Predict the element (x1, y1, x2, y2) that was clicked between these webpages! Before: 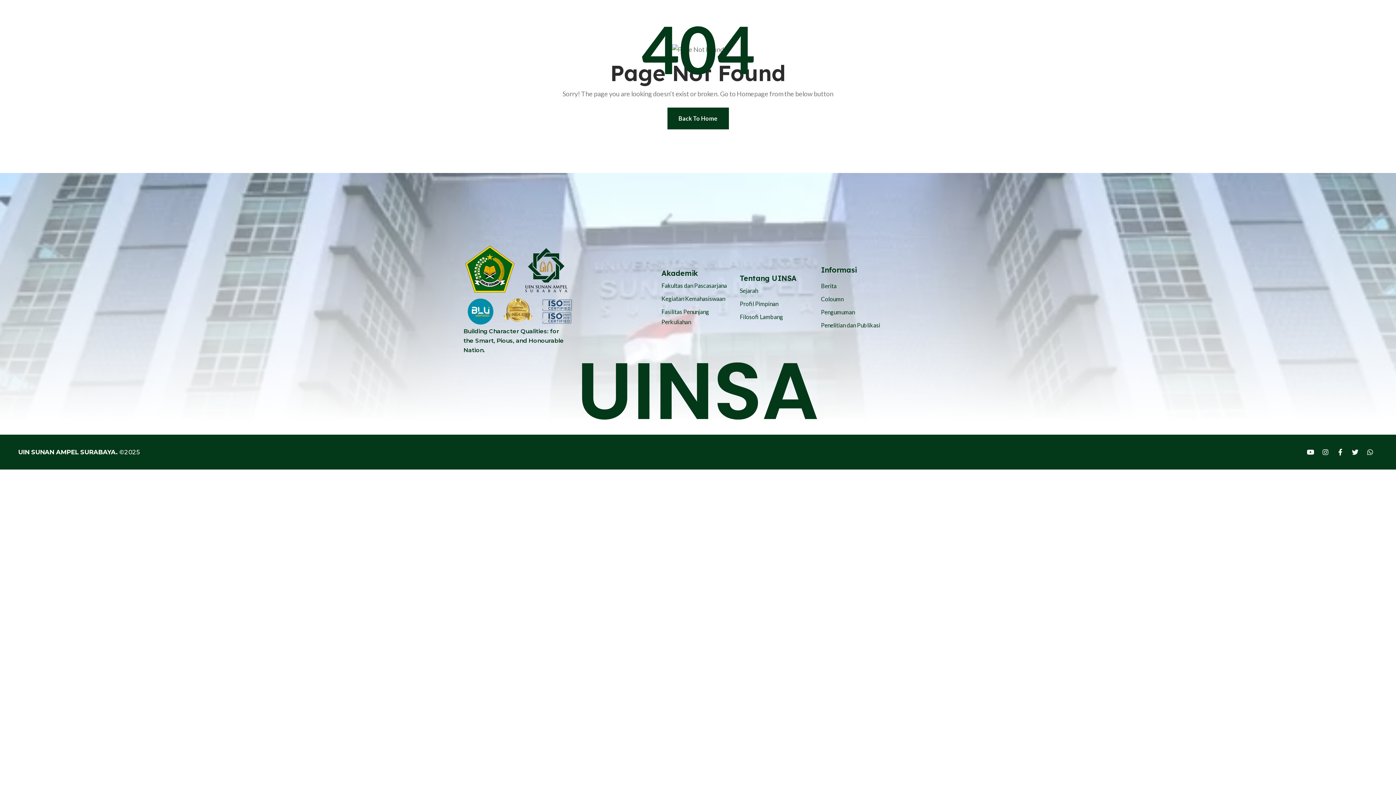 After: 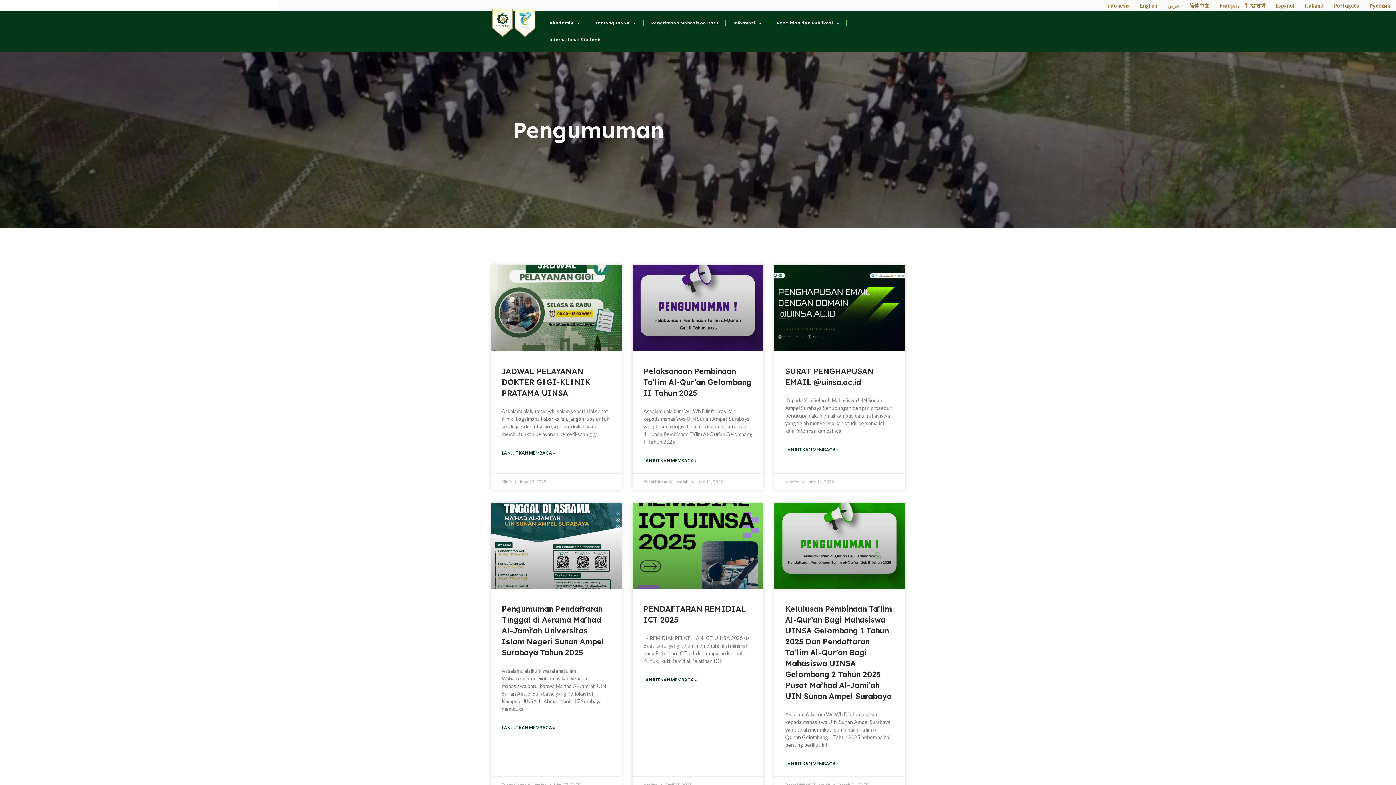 Action: label: Pengumuman bbox: (821, 307, 933, 317)